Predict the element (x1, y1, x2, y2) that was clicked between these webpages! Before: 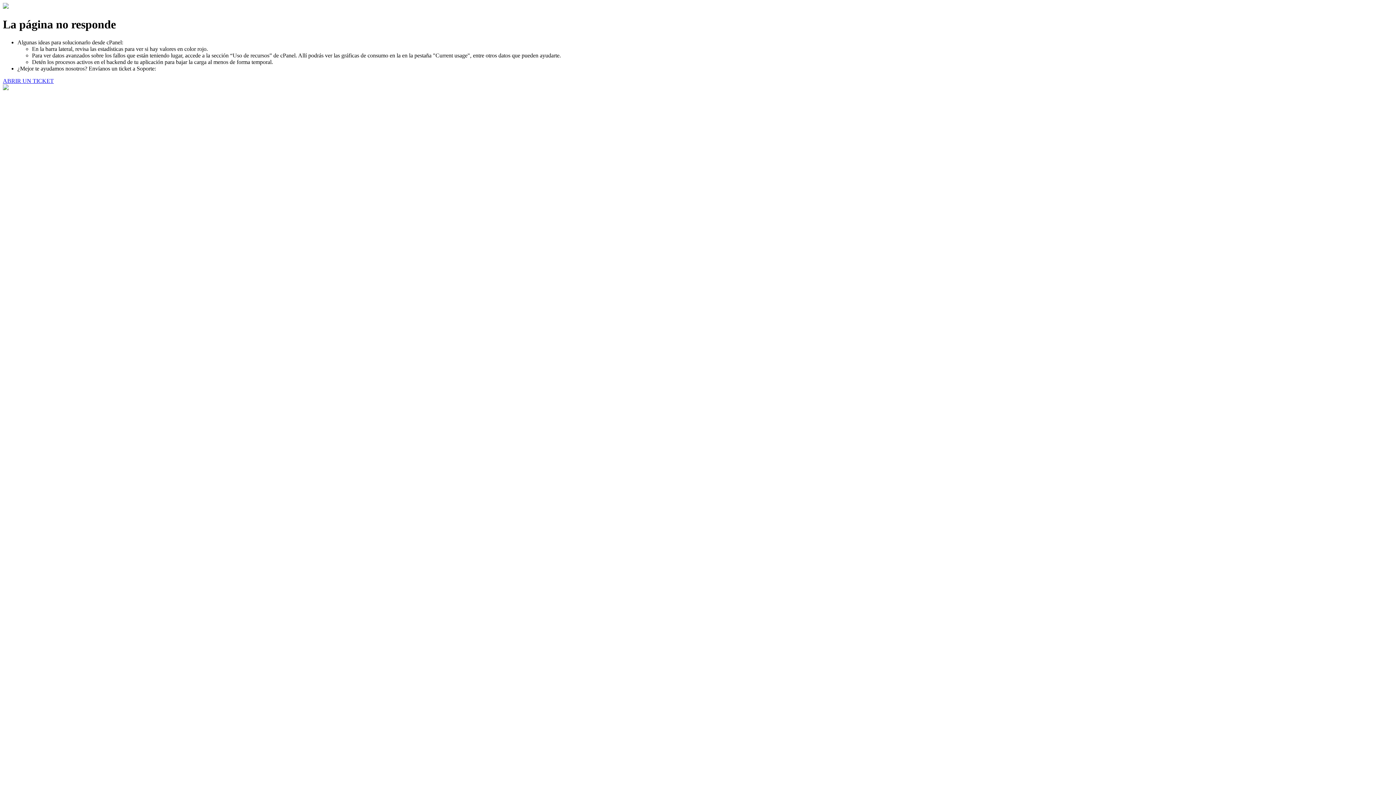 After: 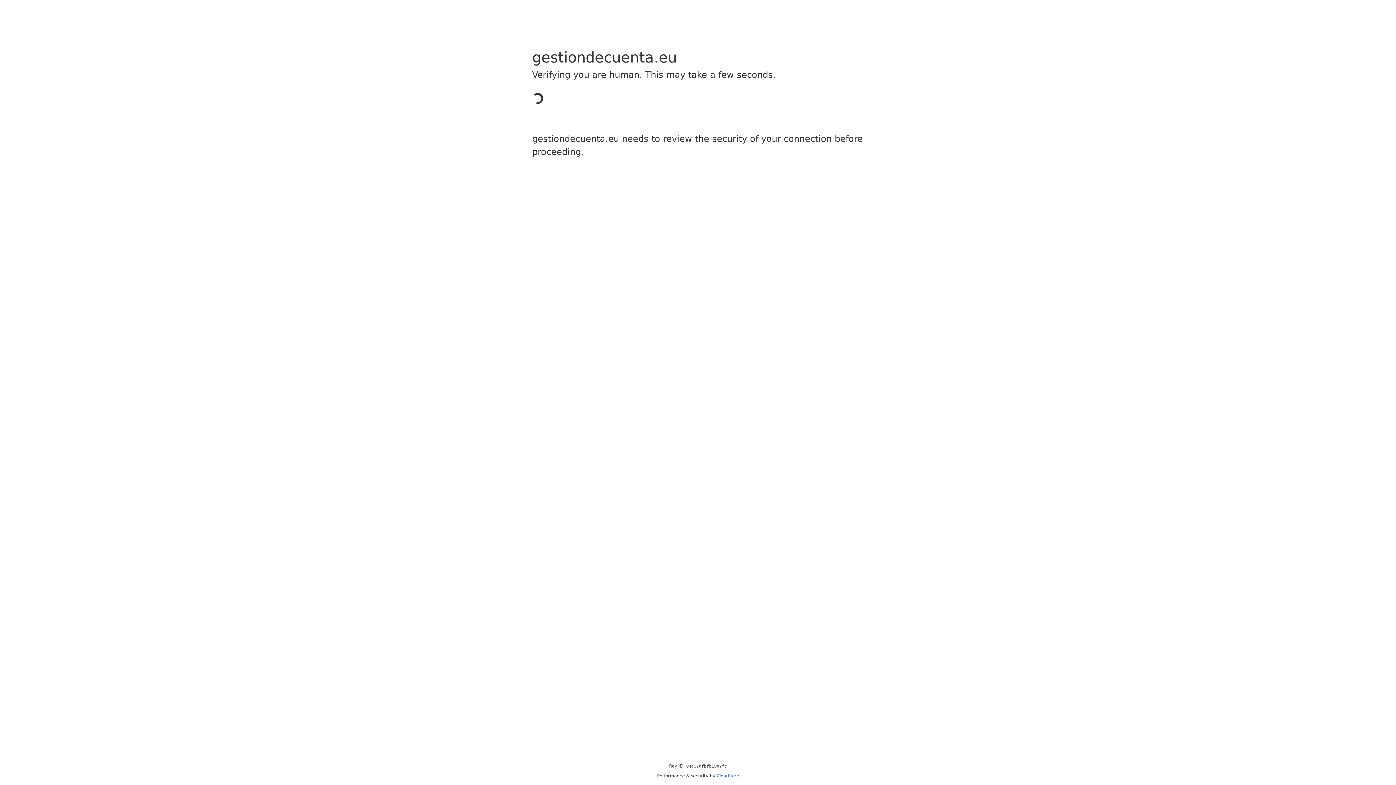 Action: bbox: (2, 77, 53, 83) label: ABRIR UN TICKET